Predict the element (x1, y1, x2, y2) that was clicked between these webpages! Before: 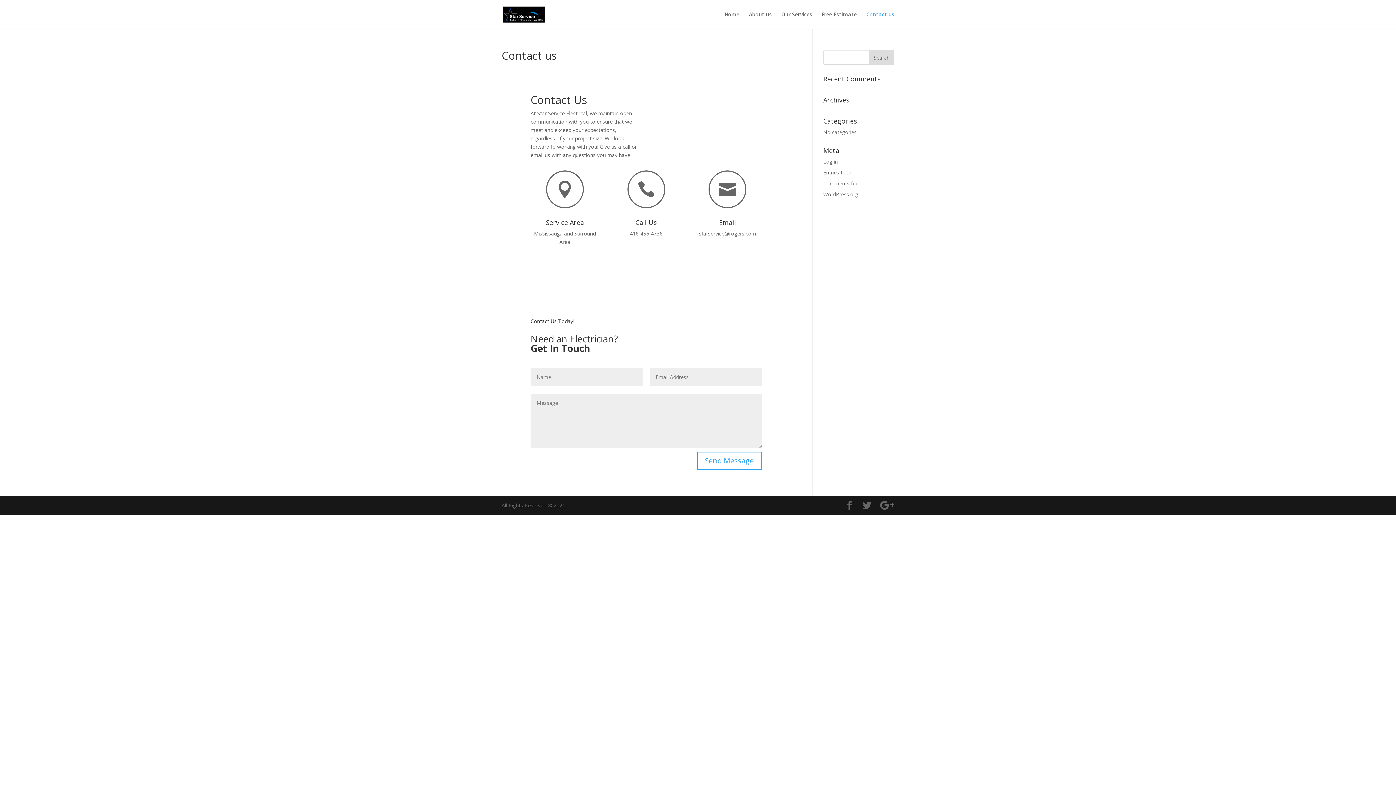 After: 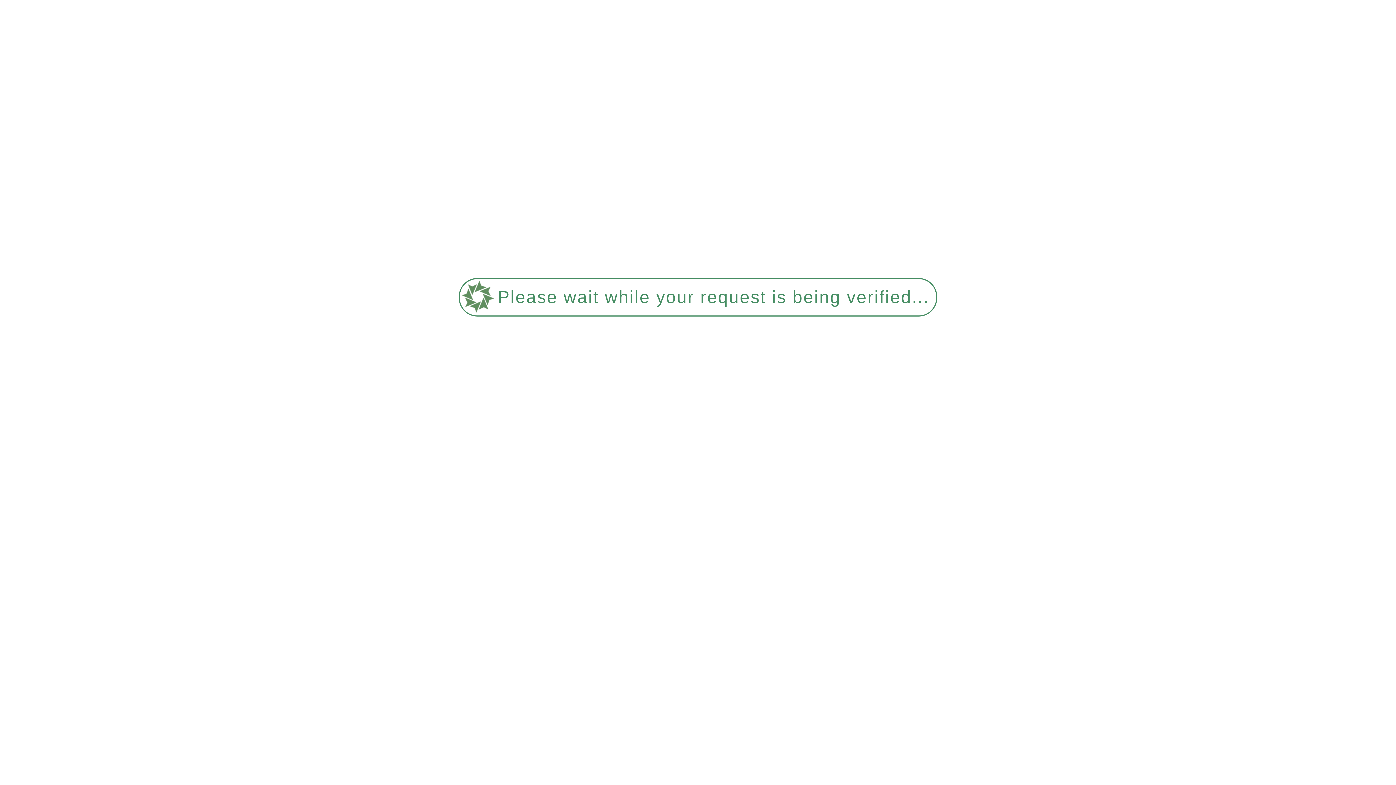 Action: label: Our Services bbox: (781, 12, 812, 29)